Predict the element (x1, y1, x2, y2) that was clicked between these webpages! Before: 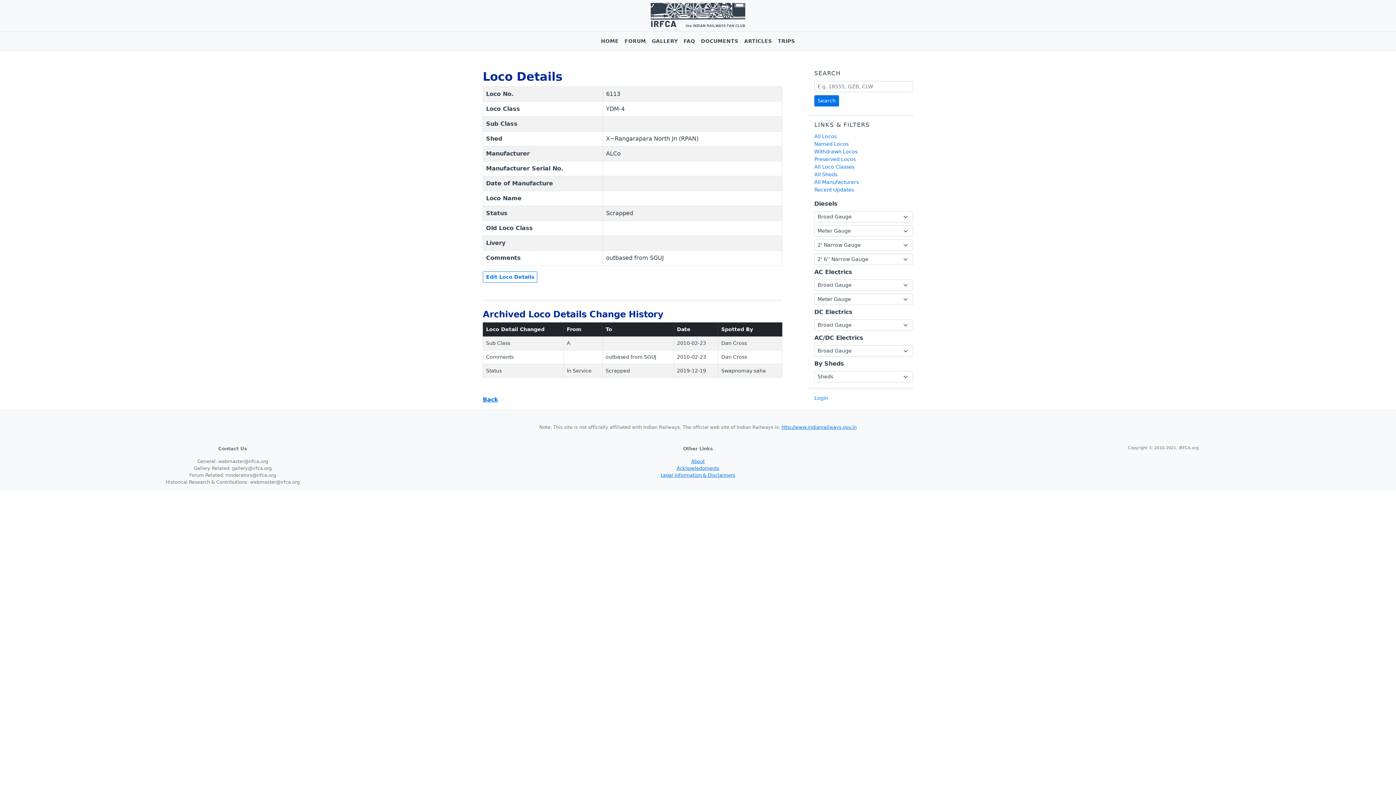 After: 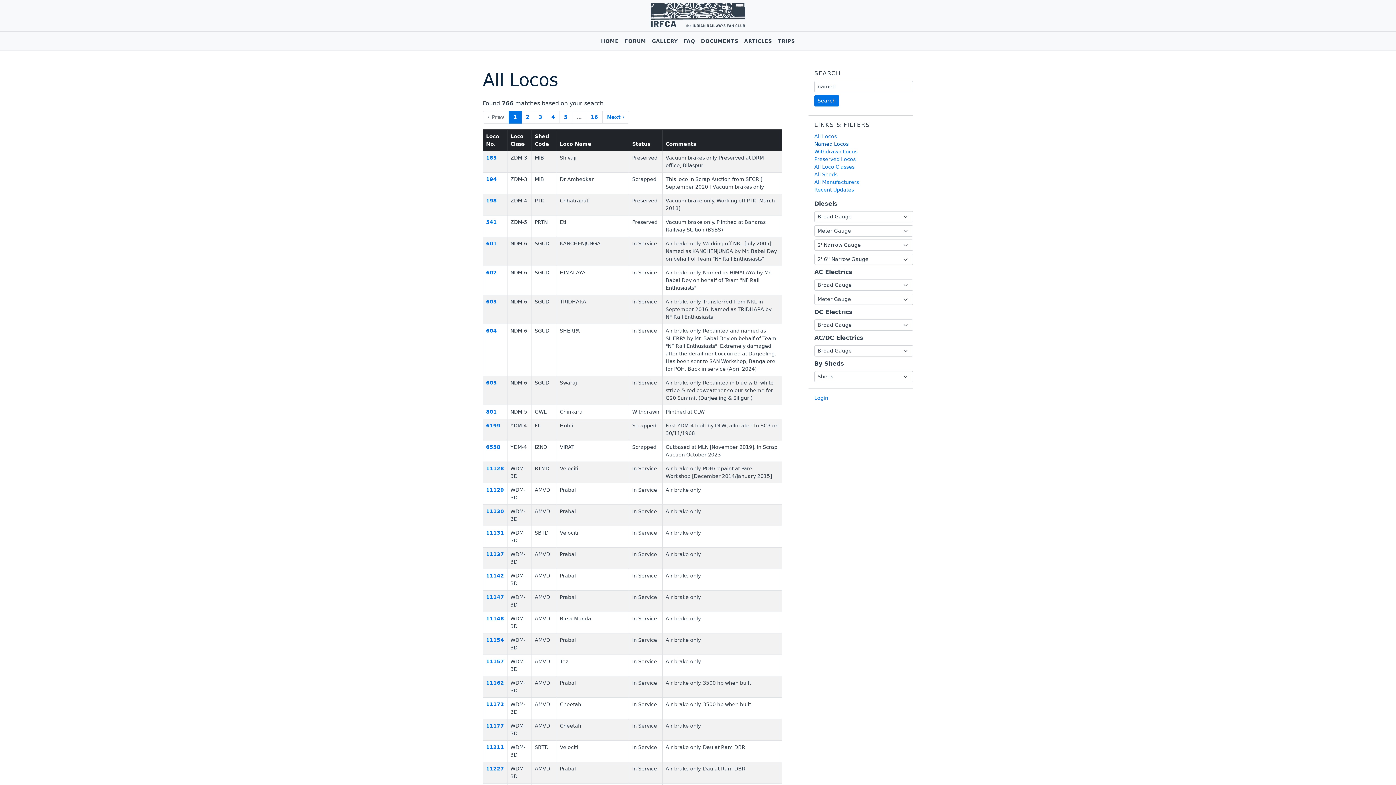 Action: label: Named Locos bbox: (814, 141, 848, 146)